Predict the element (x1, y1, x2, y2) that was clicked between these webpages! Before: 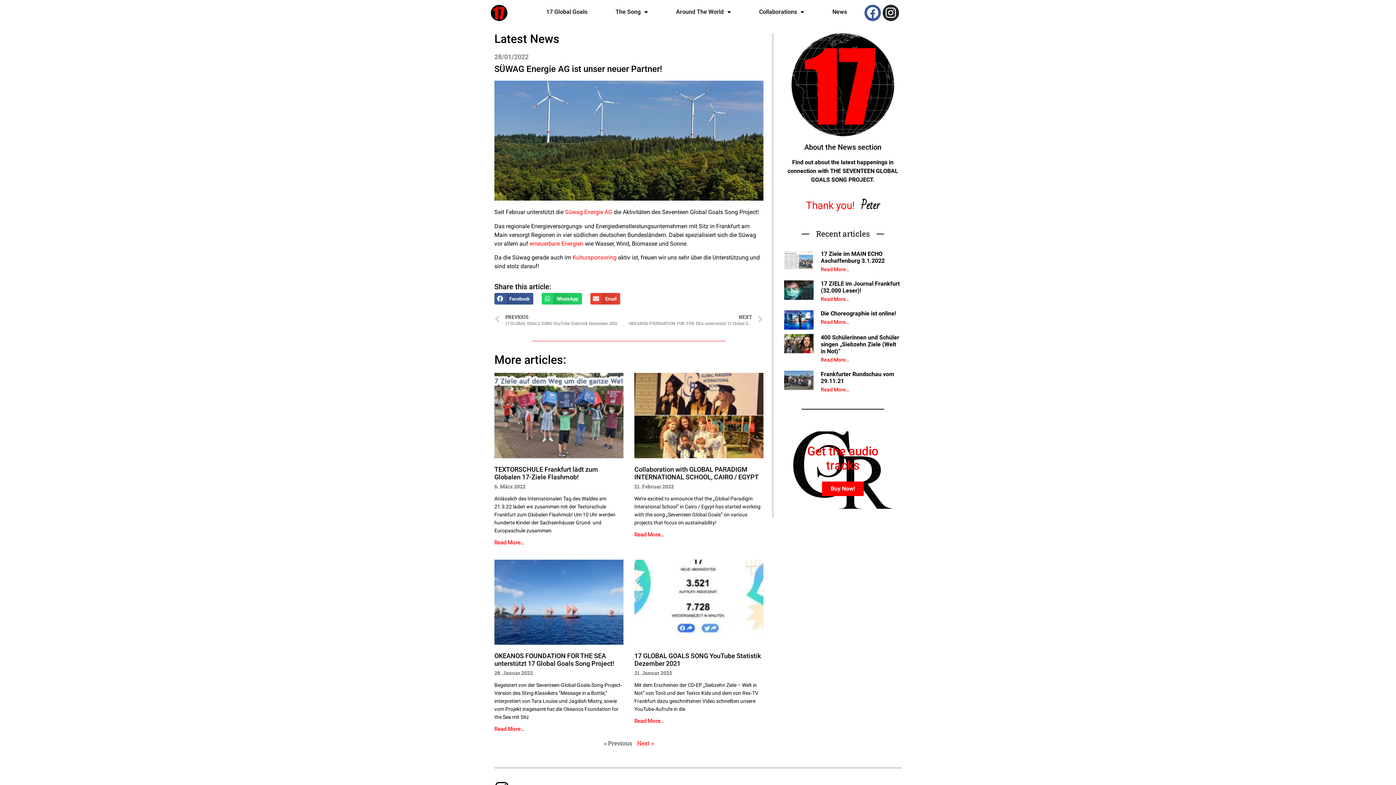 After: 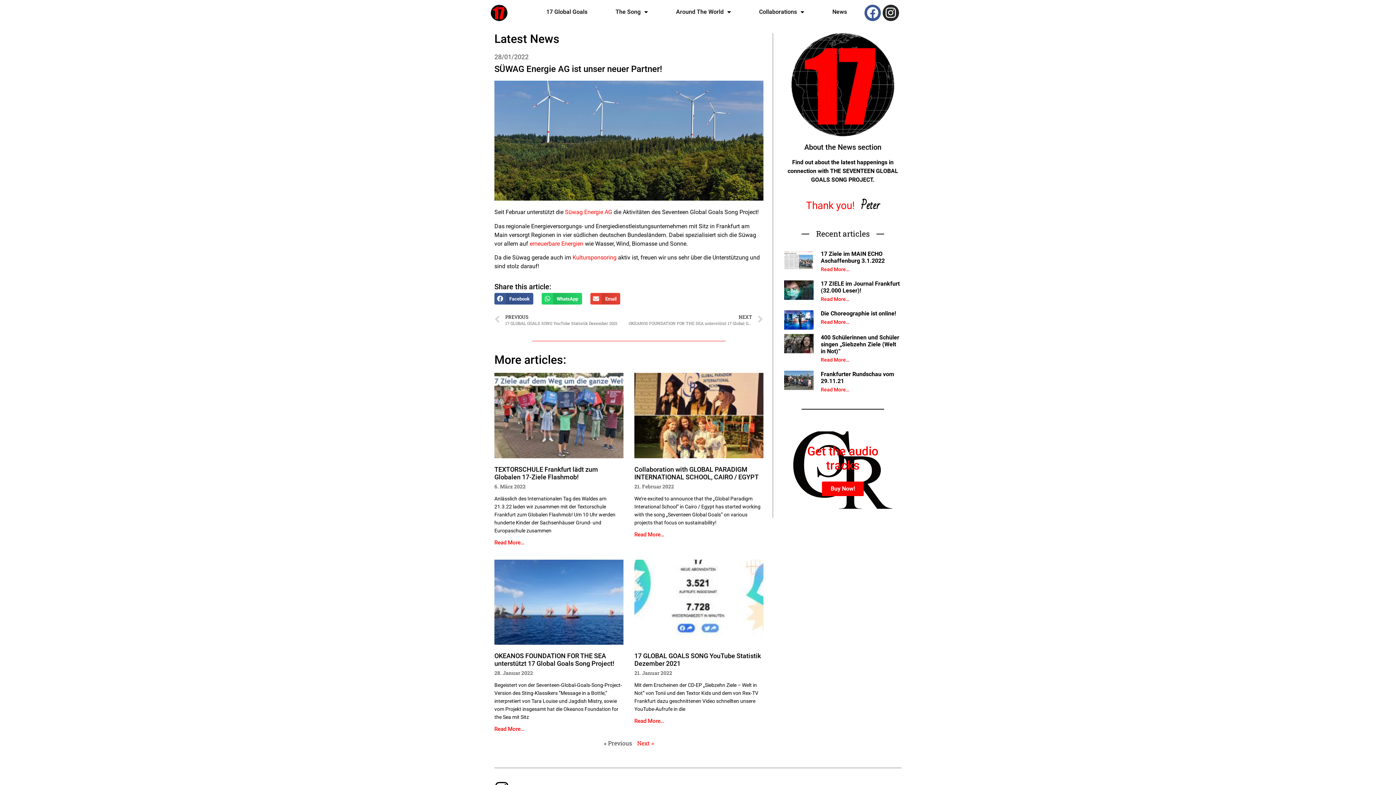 Action: label: 400 Schülerinnen und Schüler singen „Siebzehn Ziele (Welt in Not)“ bbox: (820, 334, 899, 354)